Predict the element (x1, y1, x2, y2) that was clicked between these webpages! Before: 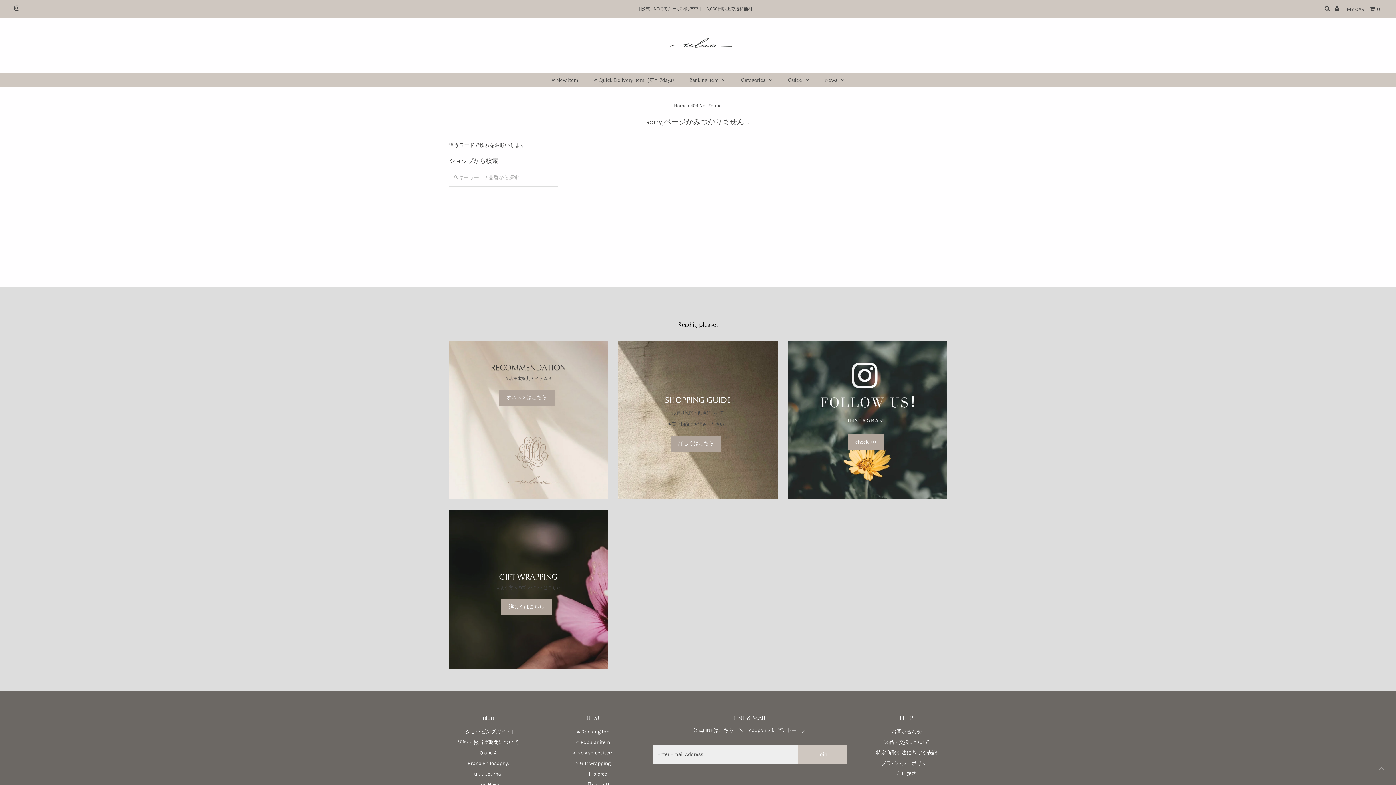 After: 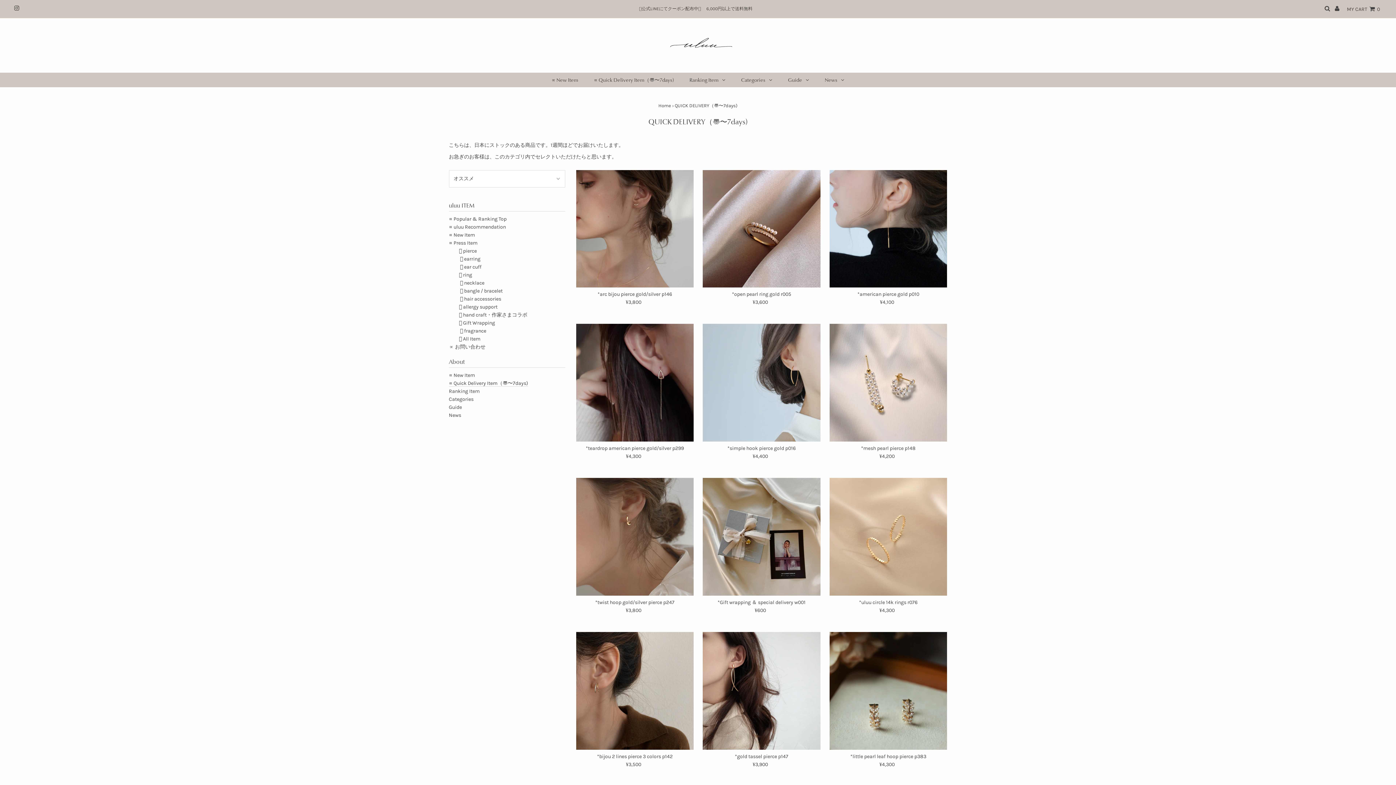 Action: bbox: (586, 72, 681, 87) label: ∝ Quick Delivery Item（〠〜7days)